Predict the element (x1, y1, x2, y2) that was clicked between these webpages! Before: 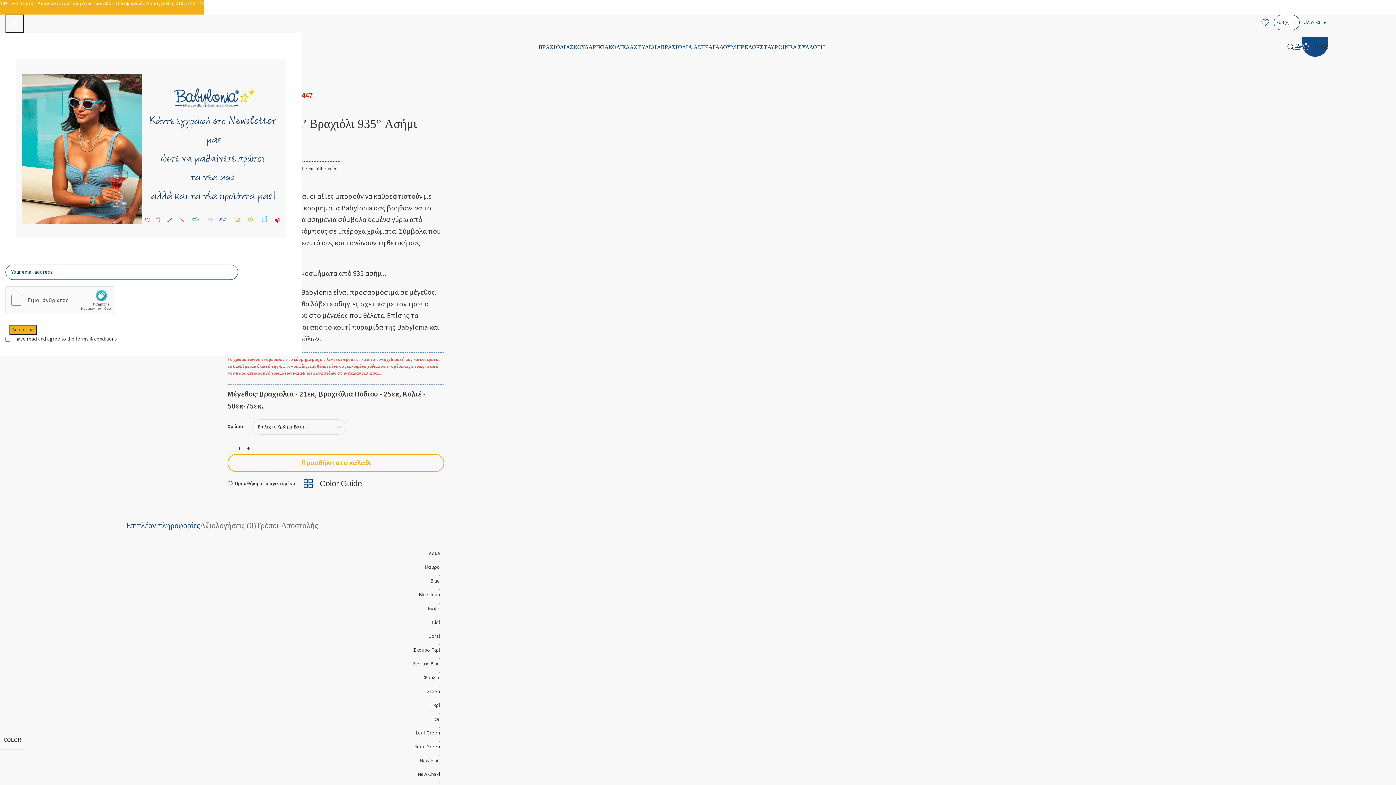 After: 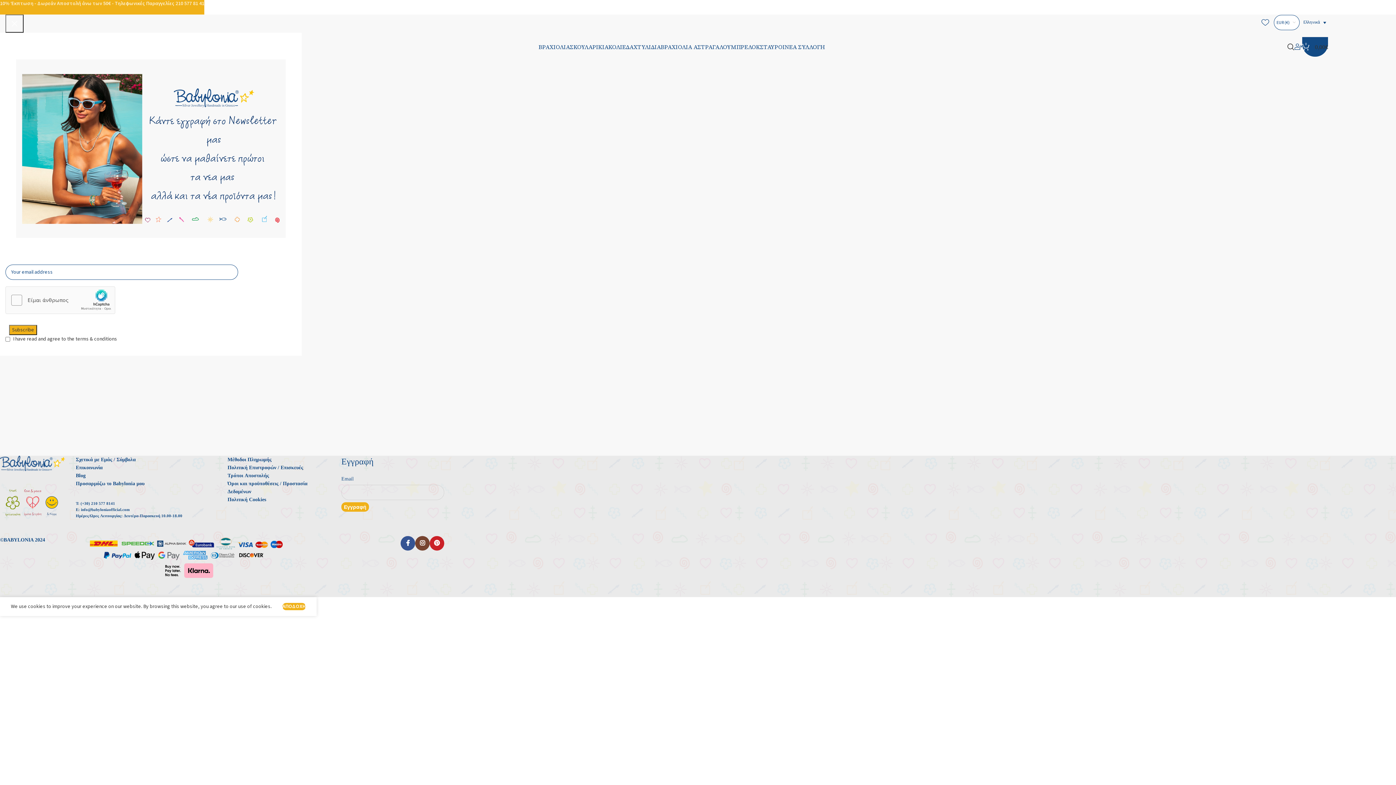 Action: label: 0 bbox: (1261, 15, 1274, 29)